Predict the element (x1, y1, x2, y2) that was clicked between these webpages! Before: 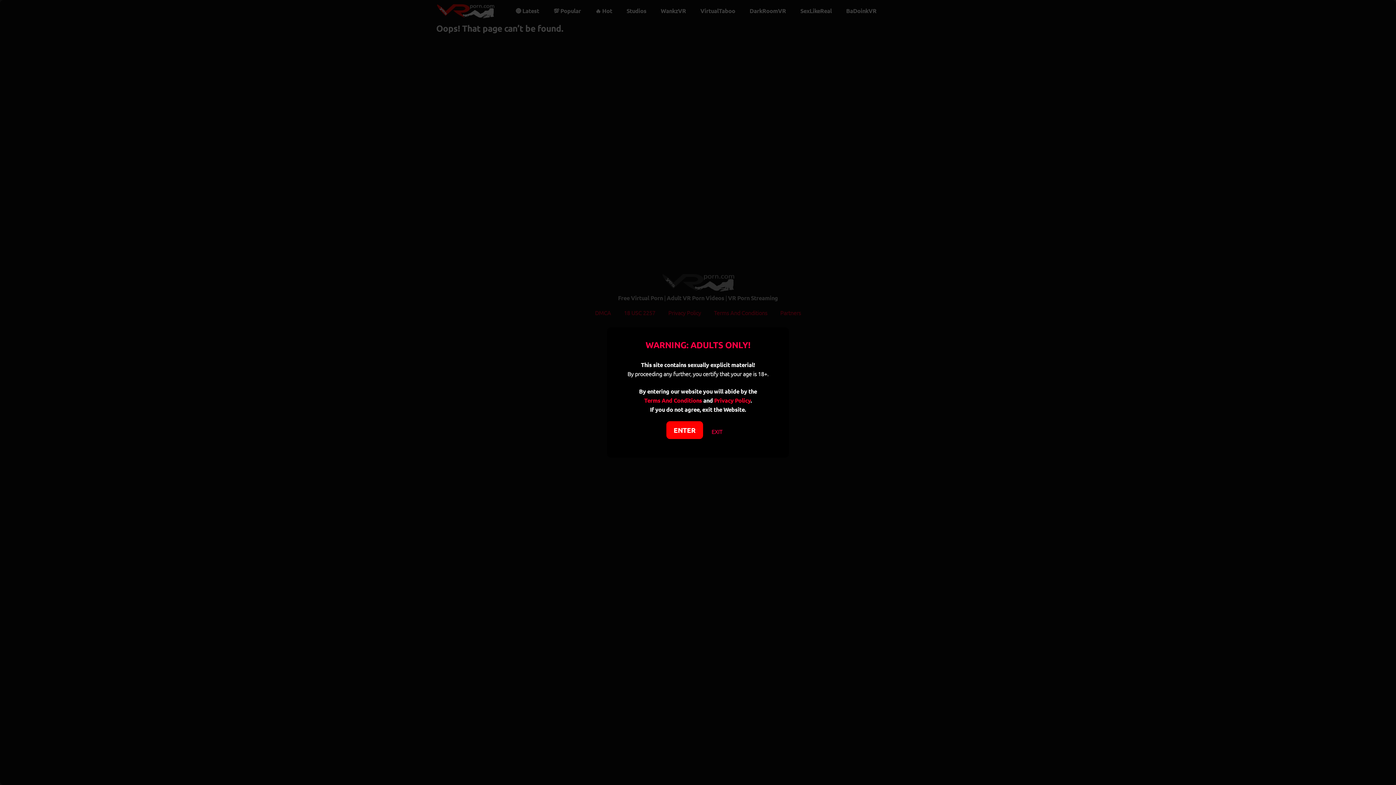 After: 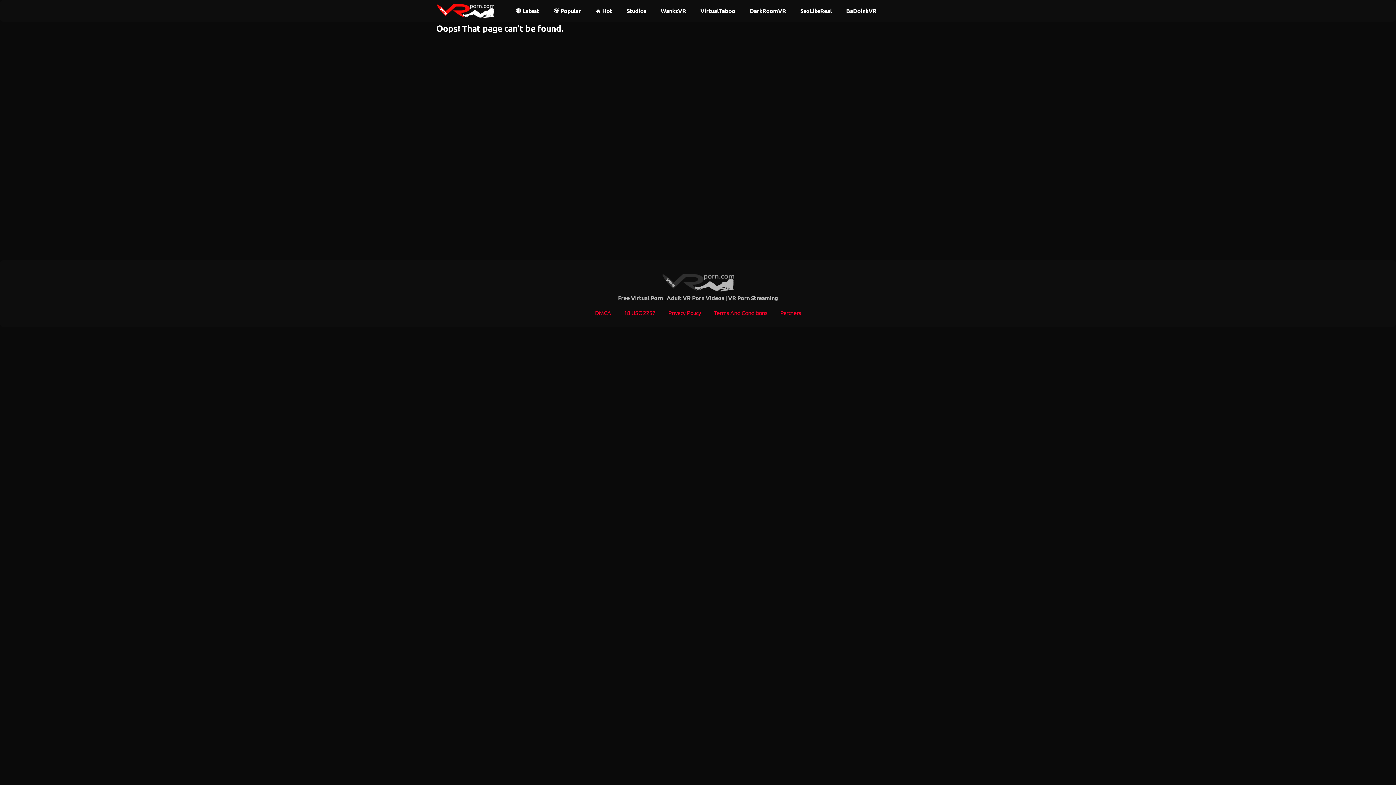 Action: label: ENTER bbox: (666, 421, 703, 439)